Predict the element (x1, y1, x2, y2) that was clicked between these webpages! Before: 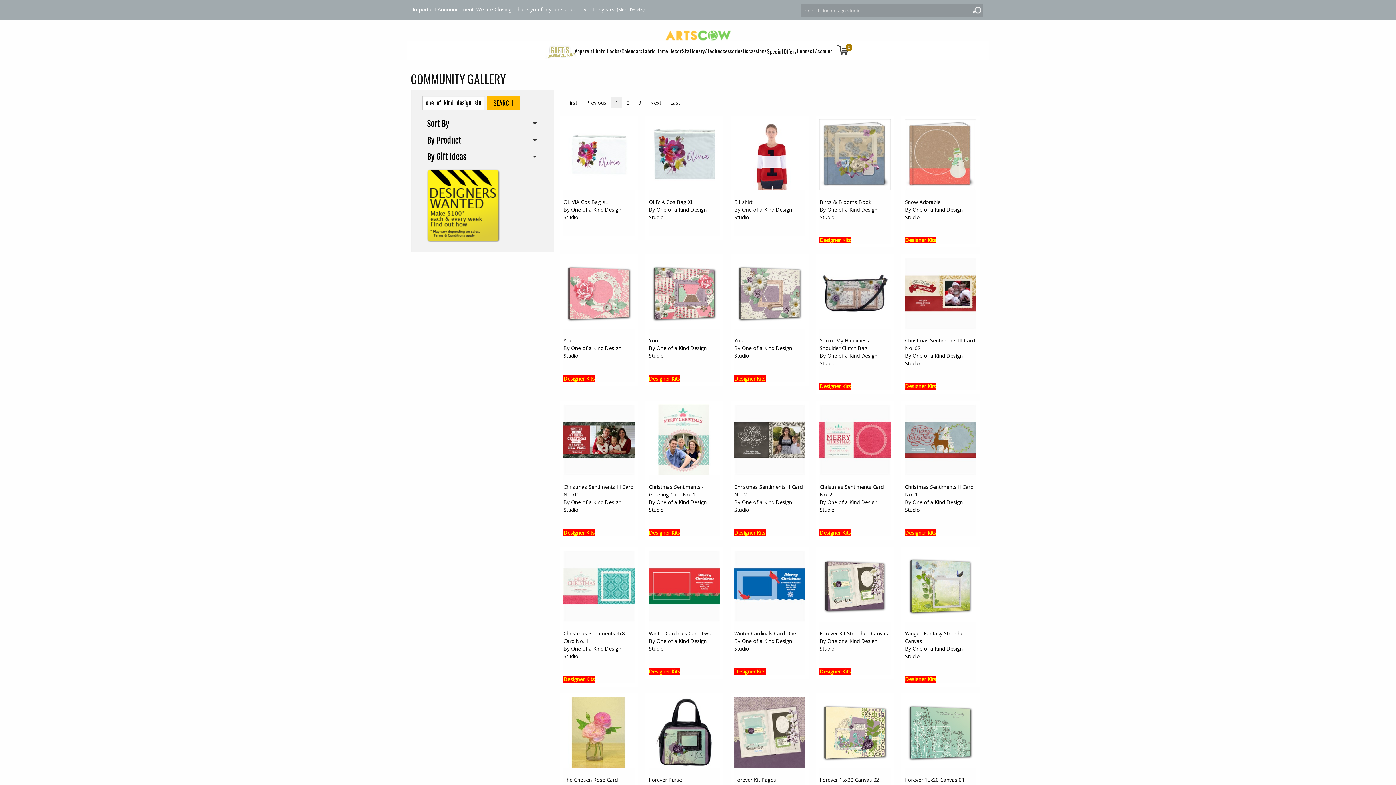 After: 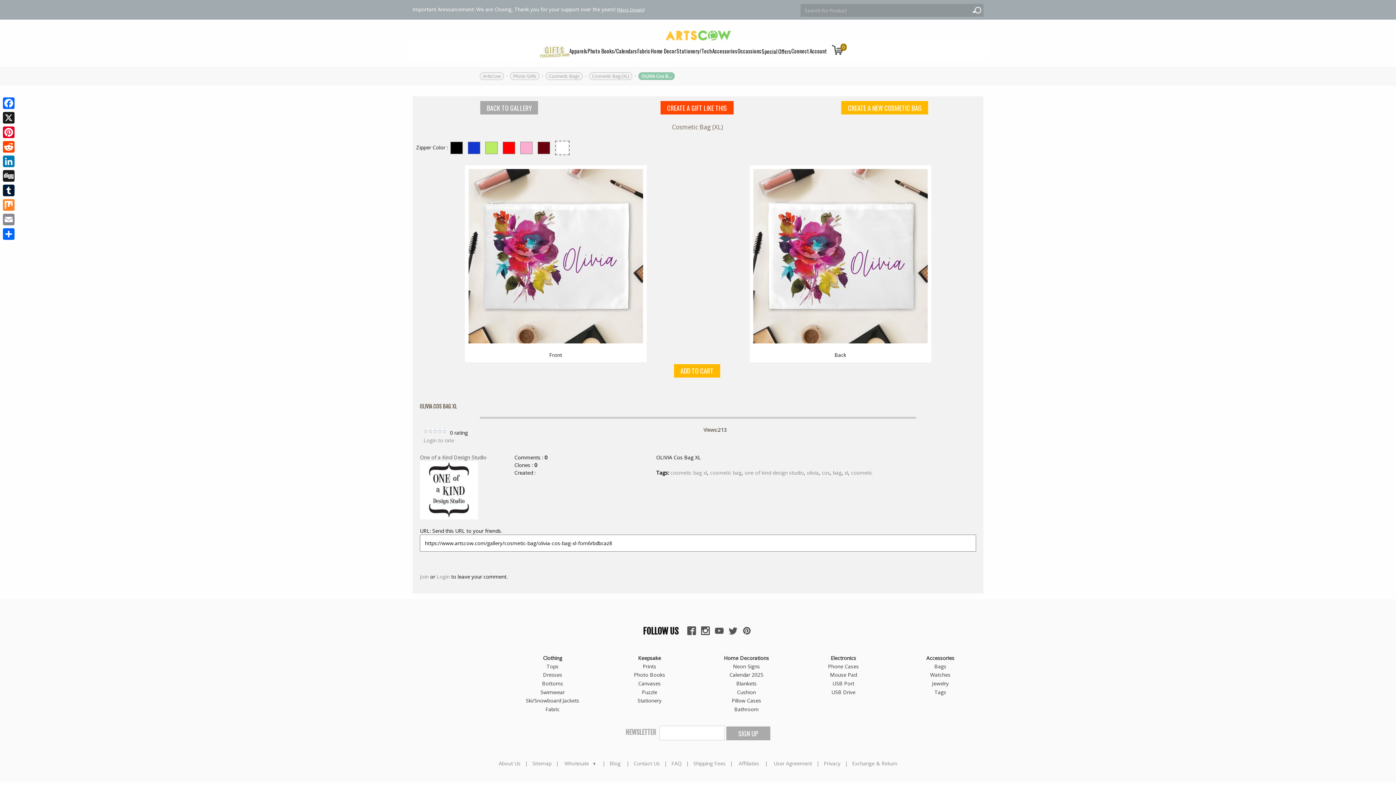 Action: bbox: (649, 150, 720, 157) label: 
